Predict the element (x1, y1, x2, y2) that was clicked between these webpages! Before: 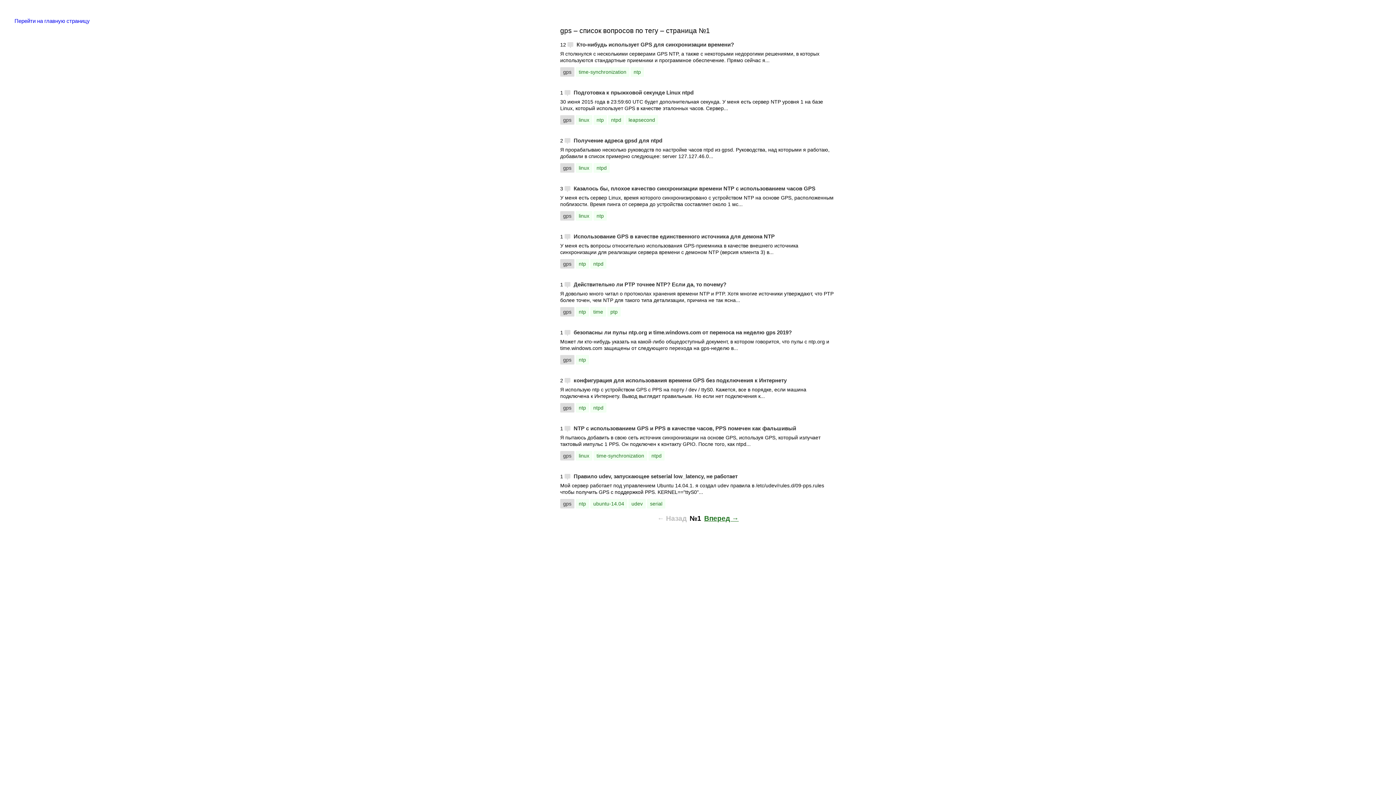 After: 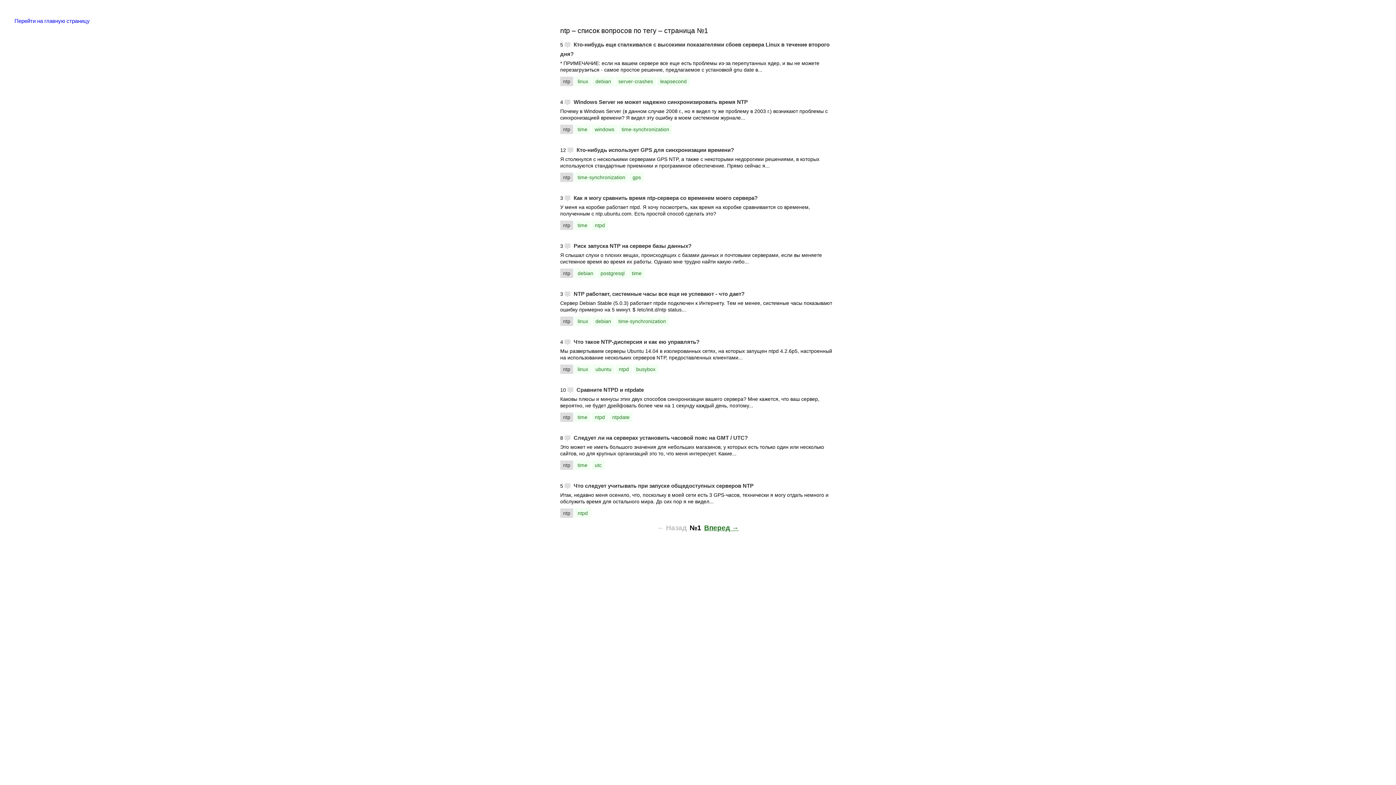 Action: label: ntp bbox: (593, 211, 606, 220)